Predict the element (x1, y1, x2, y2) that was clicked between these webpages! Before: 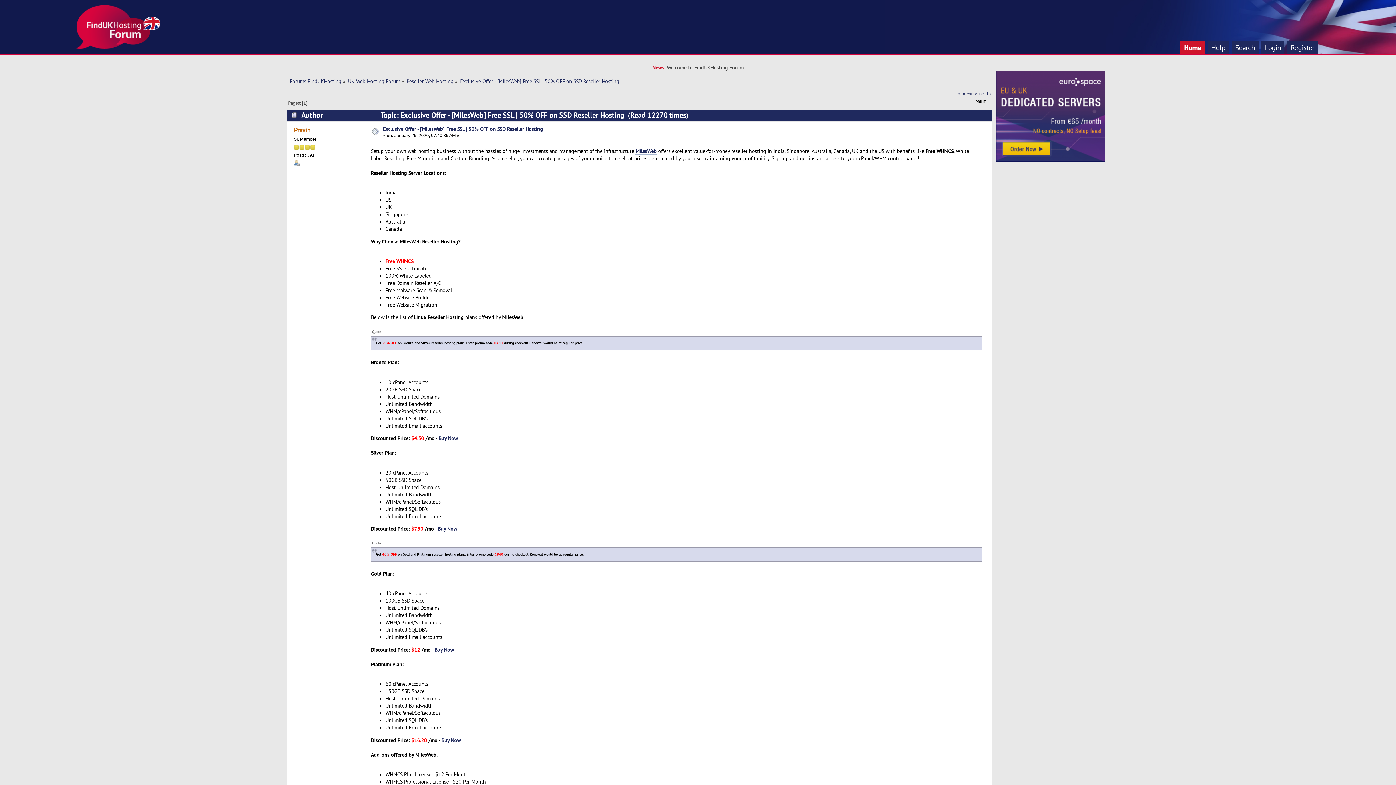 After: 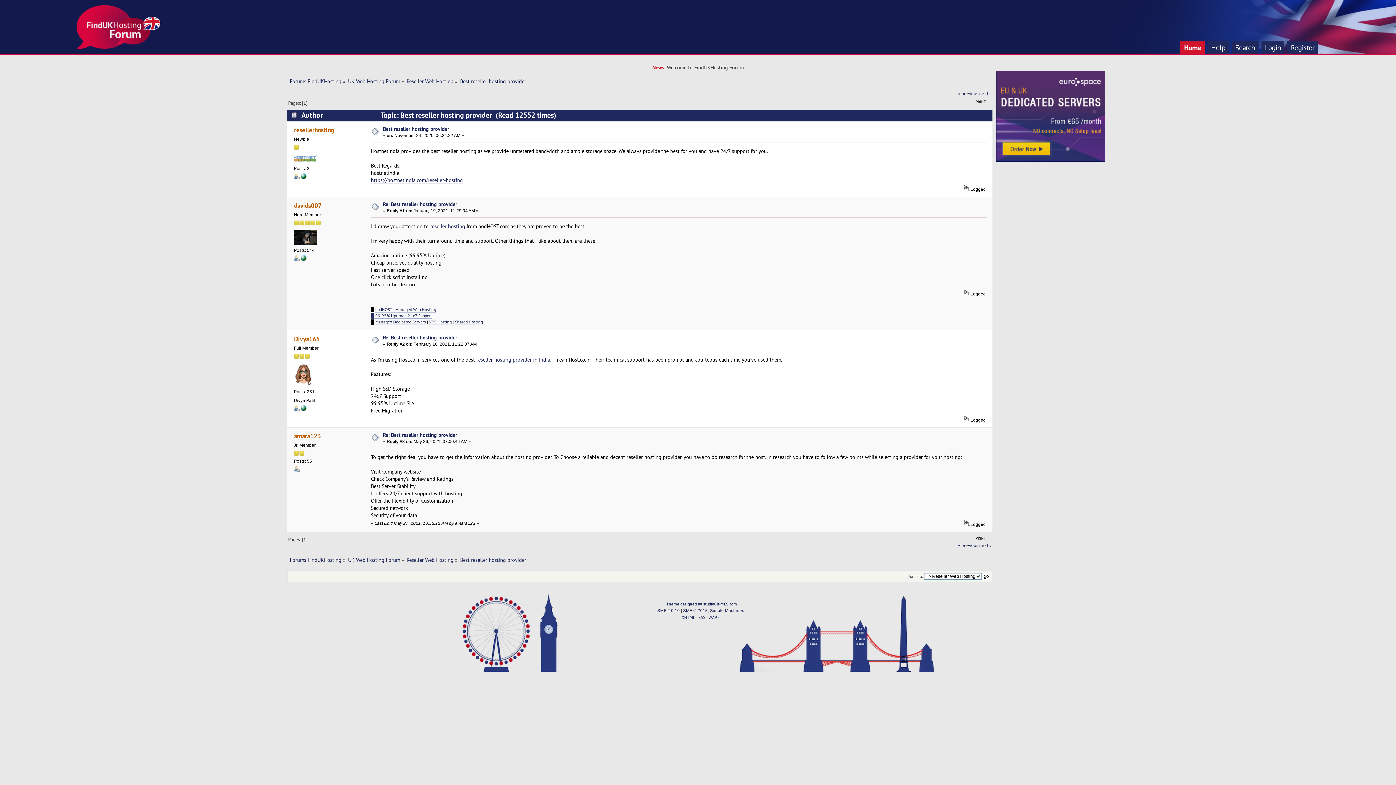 Action: bbox: (979, 90, 991, 96) label: next »